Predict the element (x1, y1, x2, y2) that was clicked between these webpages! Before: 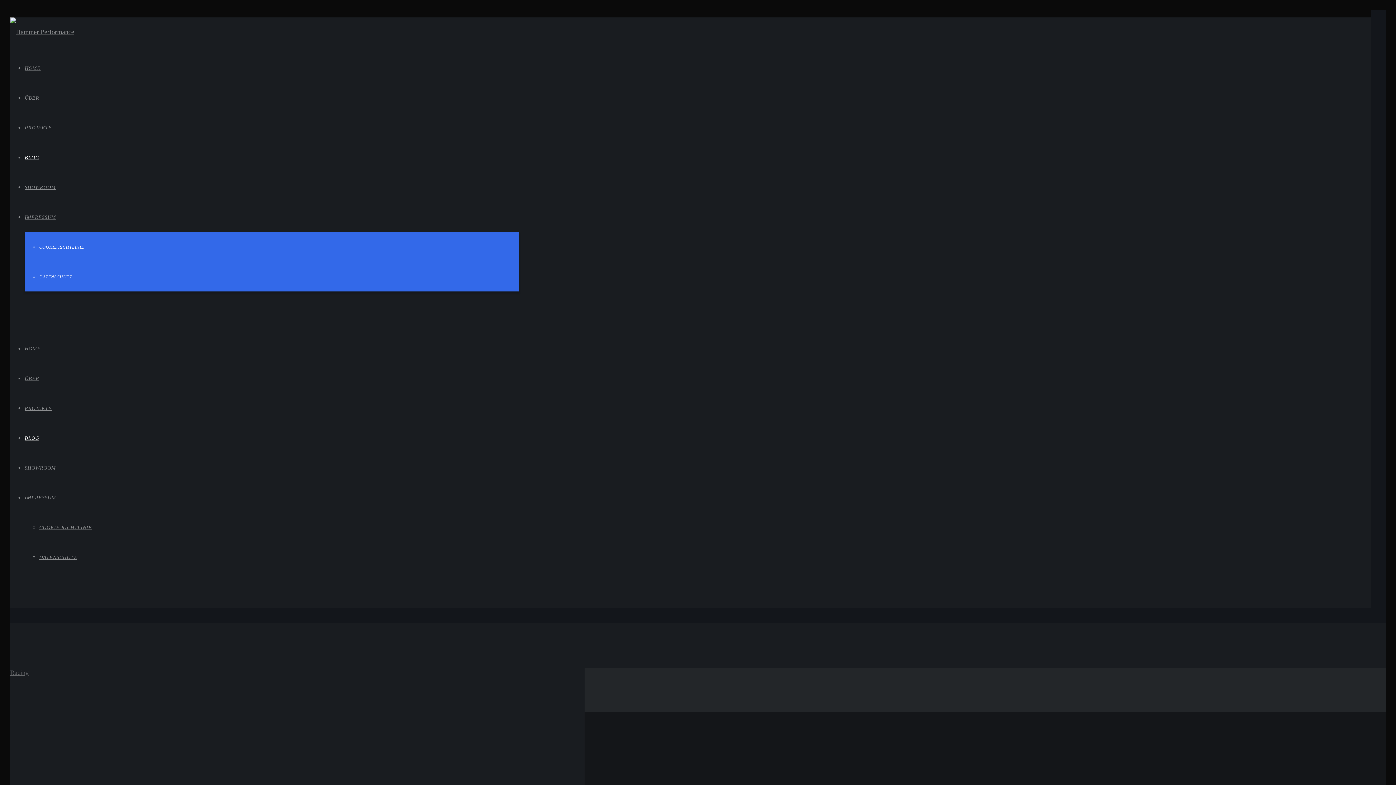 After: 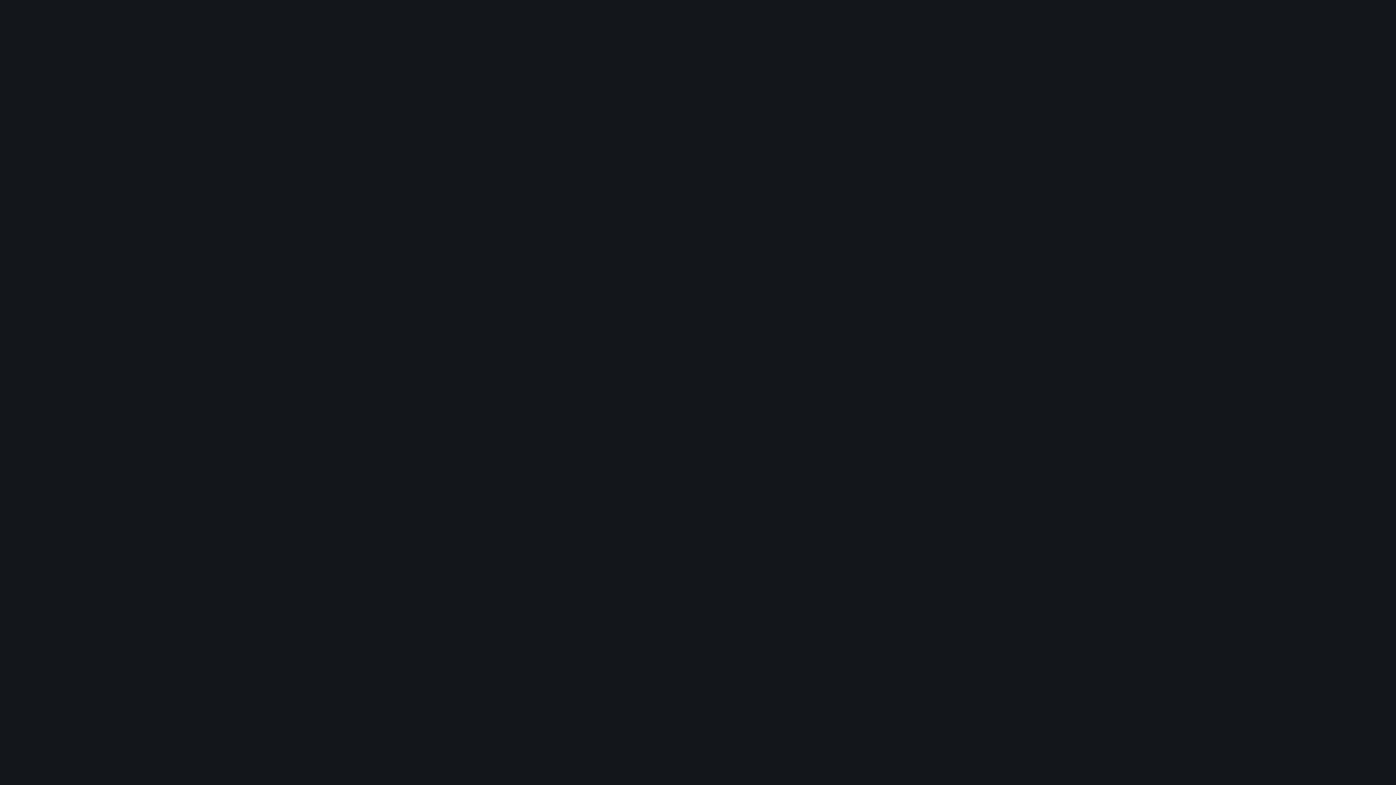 Action: label: HOME bbox: (24, 346, 40, 351)